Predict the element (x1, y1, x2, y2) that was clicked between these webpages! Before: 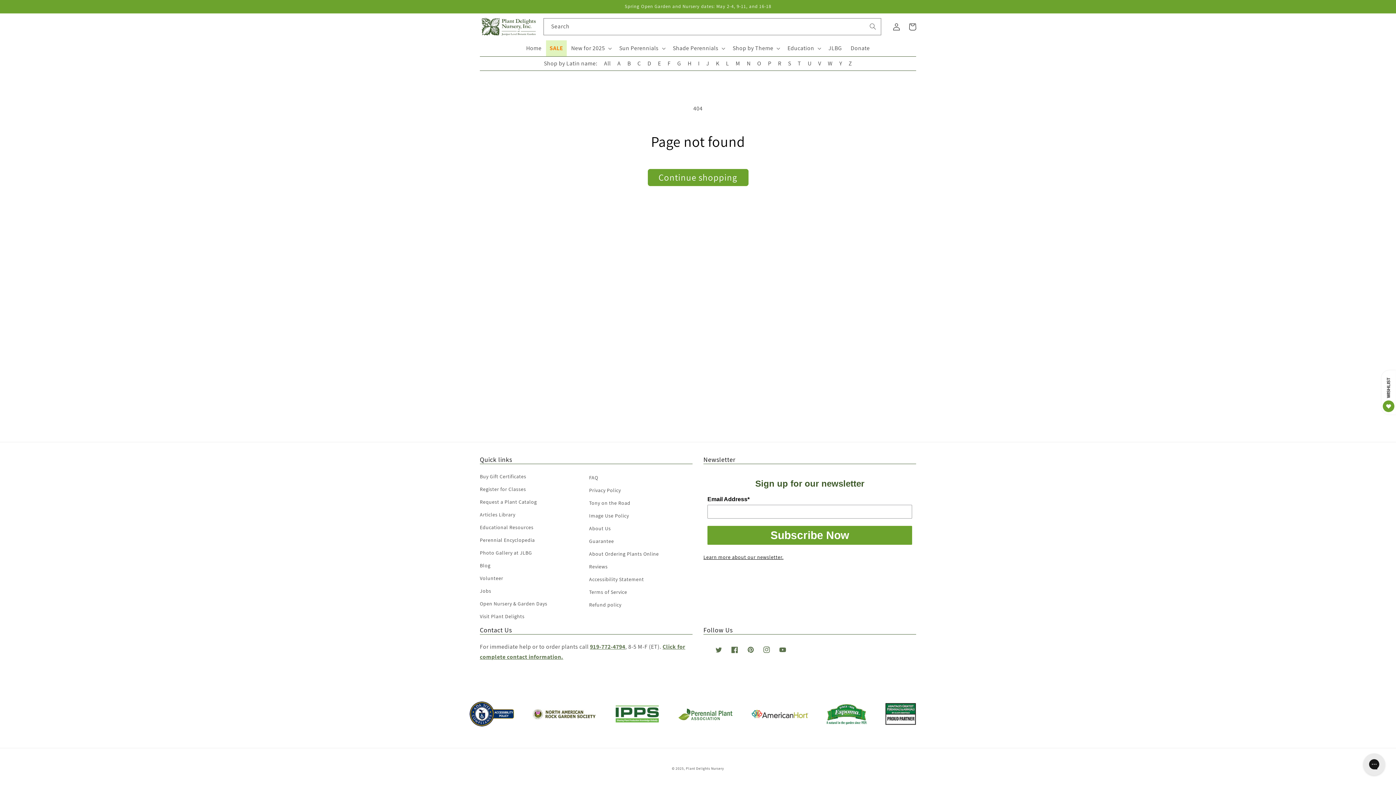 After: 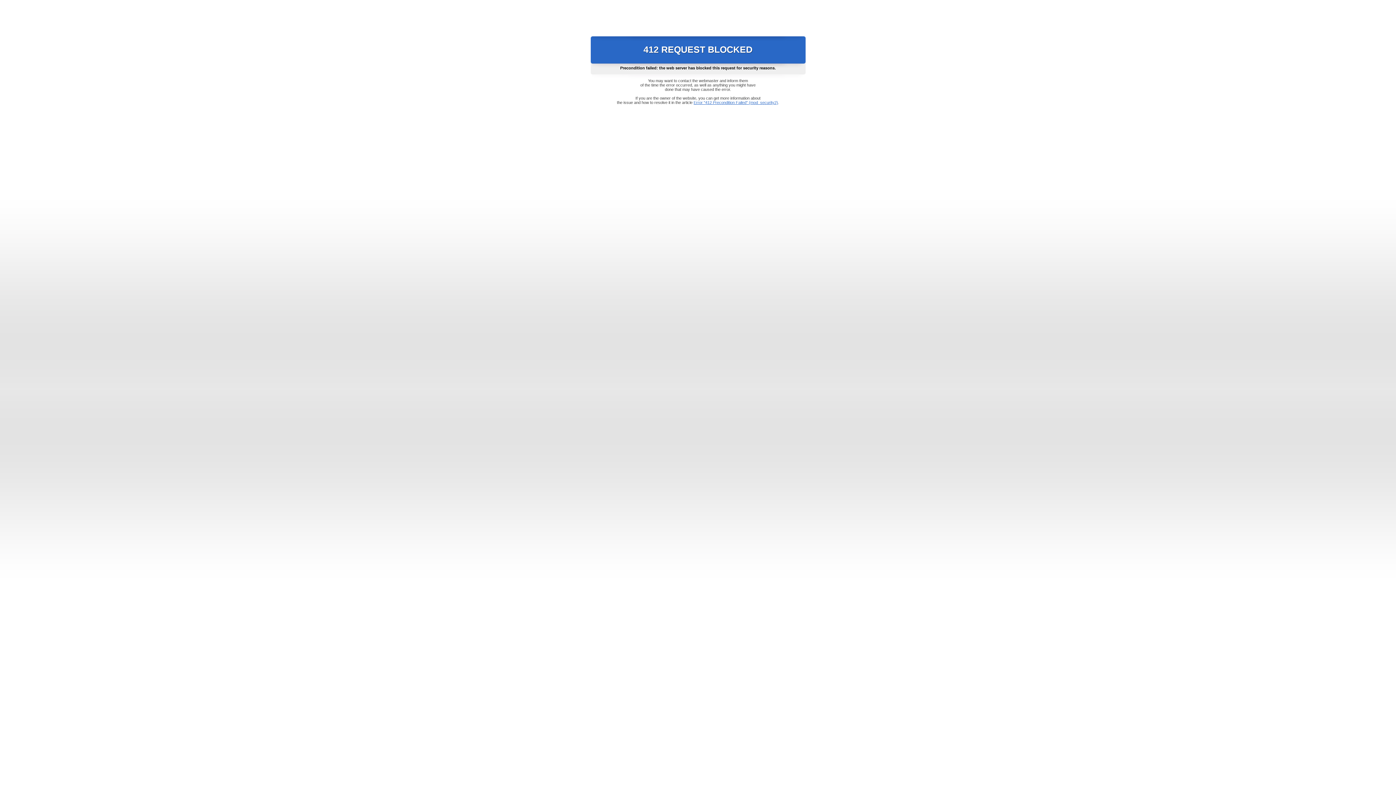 Action: label: Photo Gallery at JLBG bbox: (480, 546, 532, 559)